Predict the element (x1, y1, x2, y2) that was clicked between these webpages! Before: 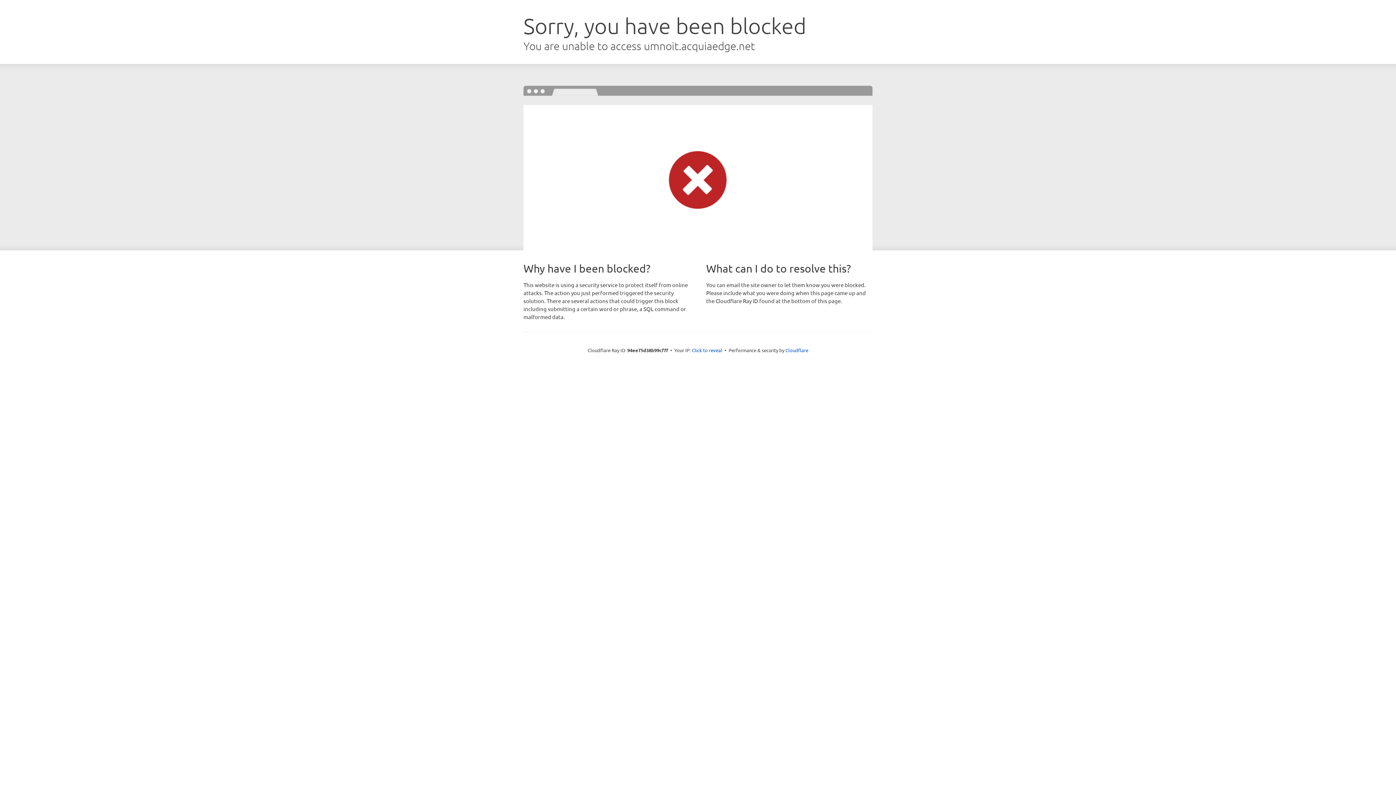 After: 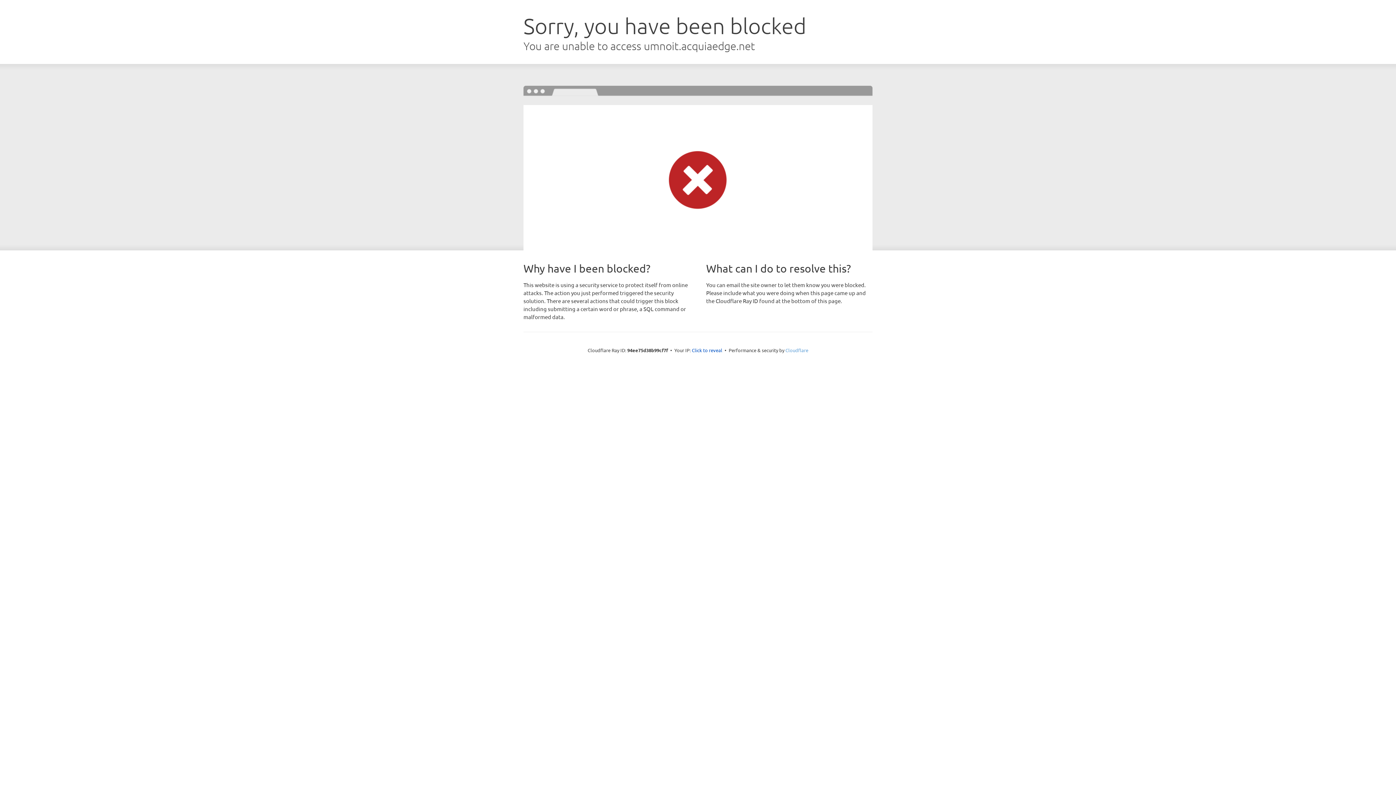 Action: label: Cloudflare bbox: (785, 347, 808, 353)